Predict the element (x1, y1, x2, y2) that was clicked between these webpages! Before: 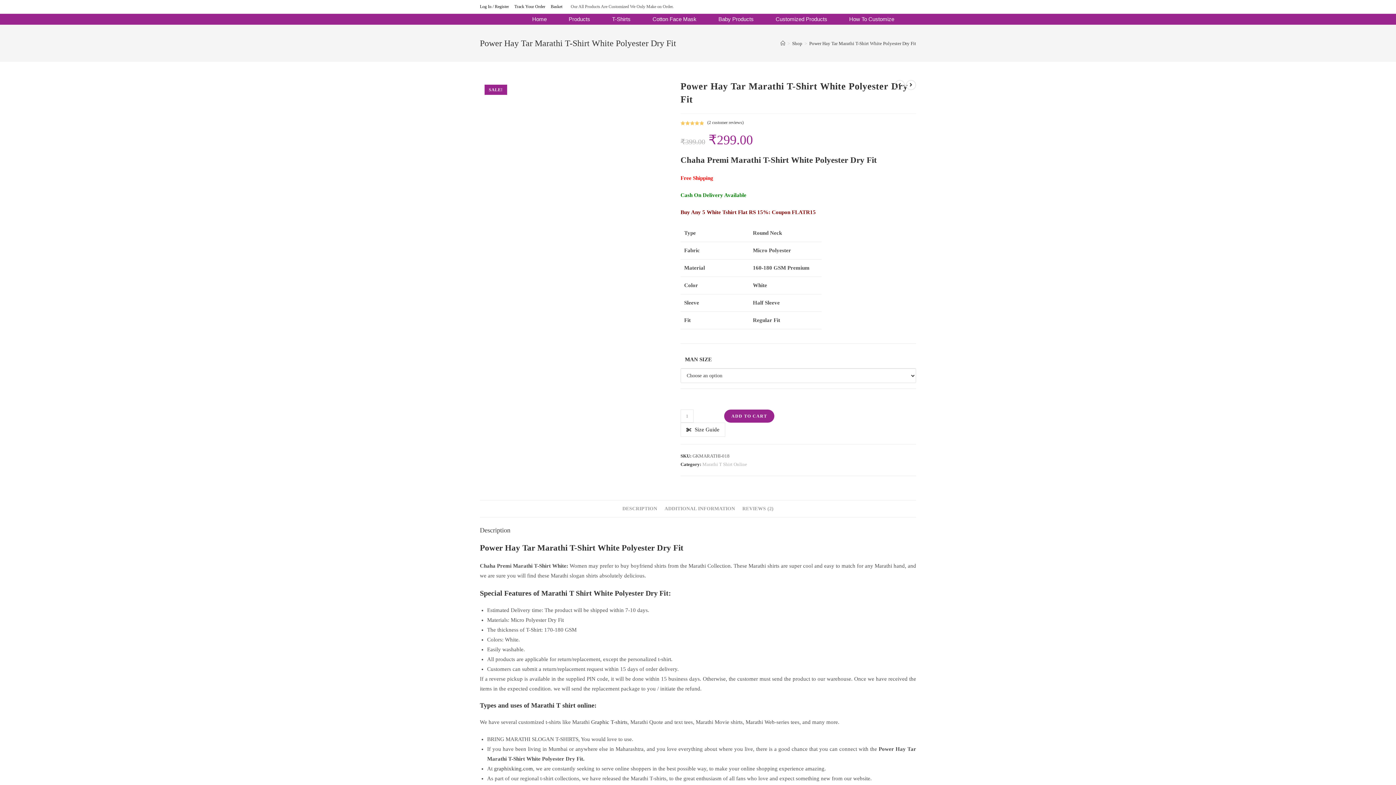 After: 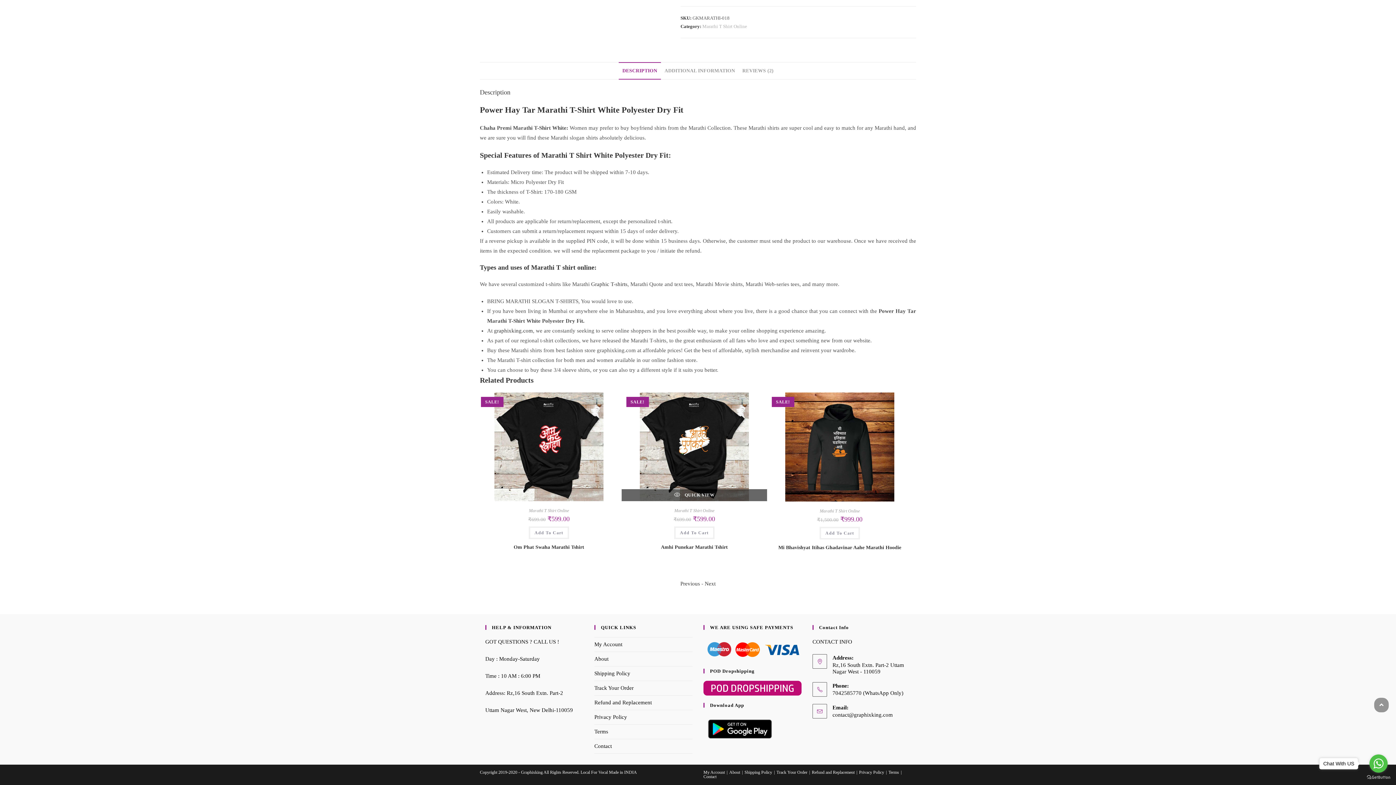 Action: bbox: (618, 500, 661, 517) label: DESCRIPTION